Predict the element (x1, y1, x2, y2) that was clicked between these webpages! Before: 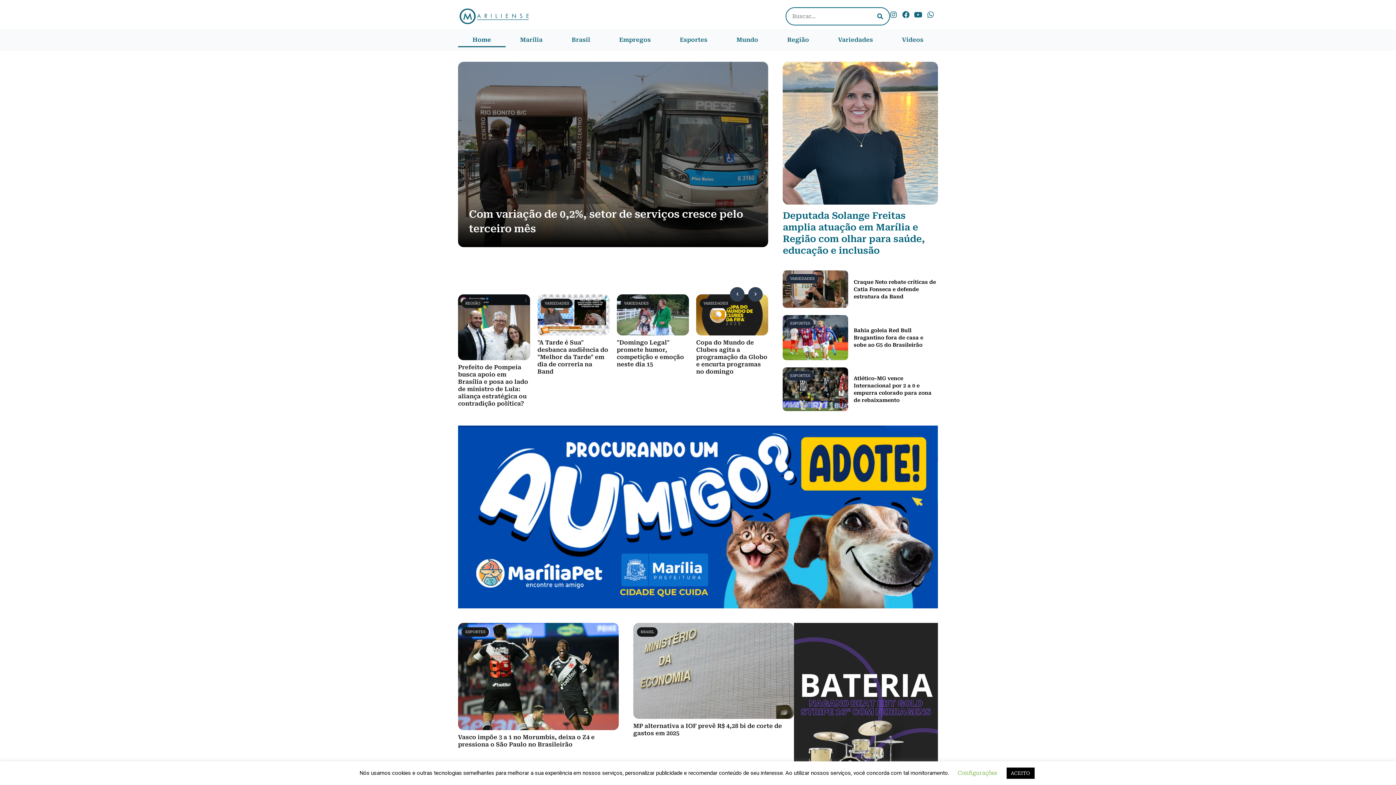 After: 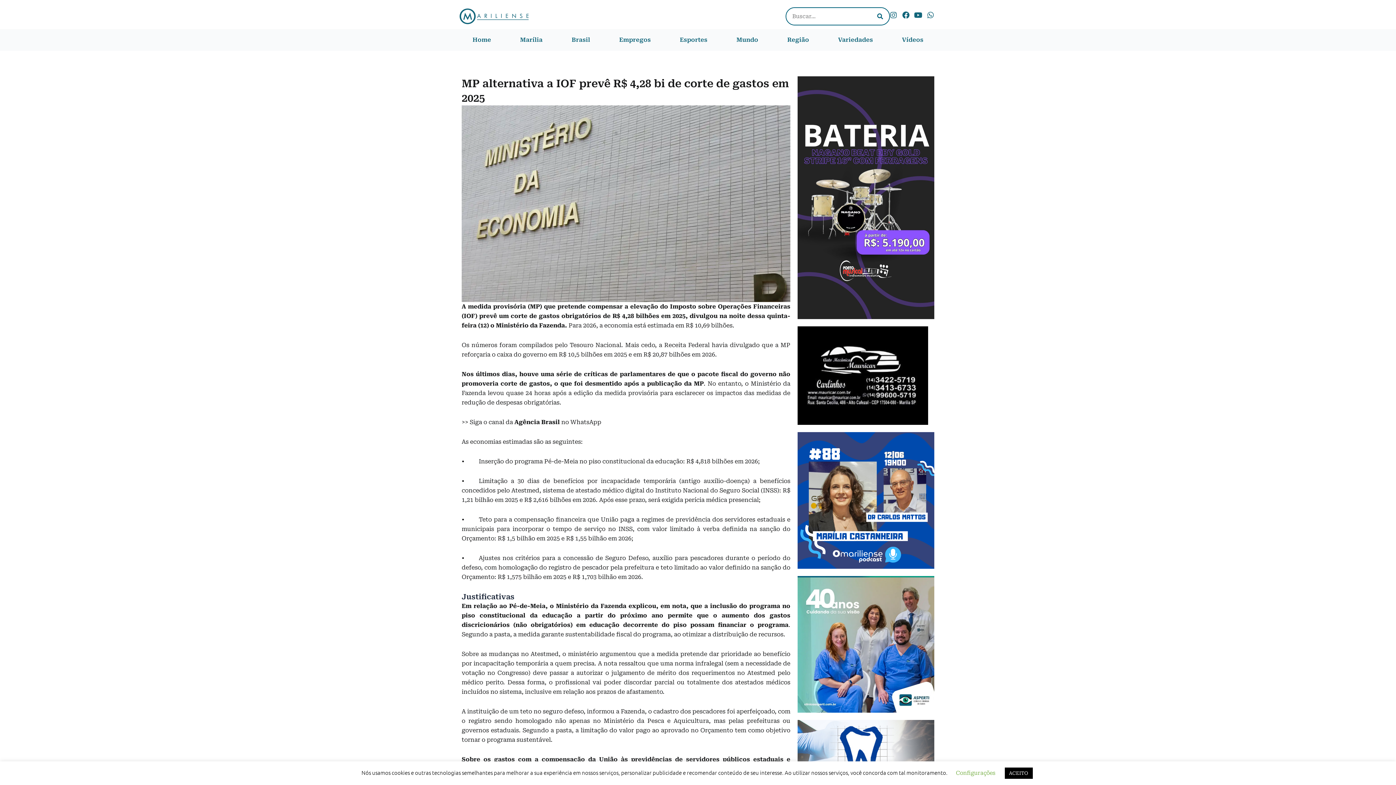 Action: bbox: (633, 722, 794, 737) label: MP alternativa a IOF prevê R$ 4,28 bi de corte de gastos em 2025